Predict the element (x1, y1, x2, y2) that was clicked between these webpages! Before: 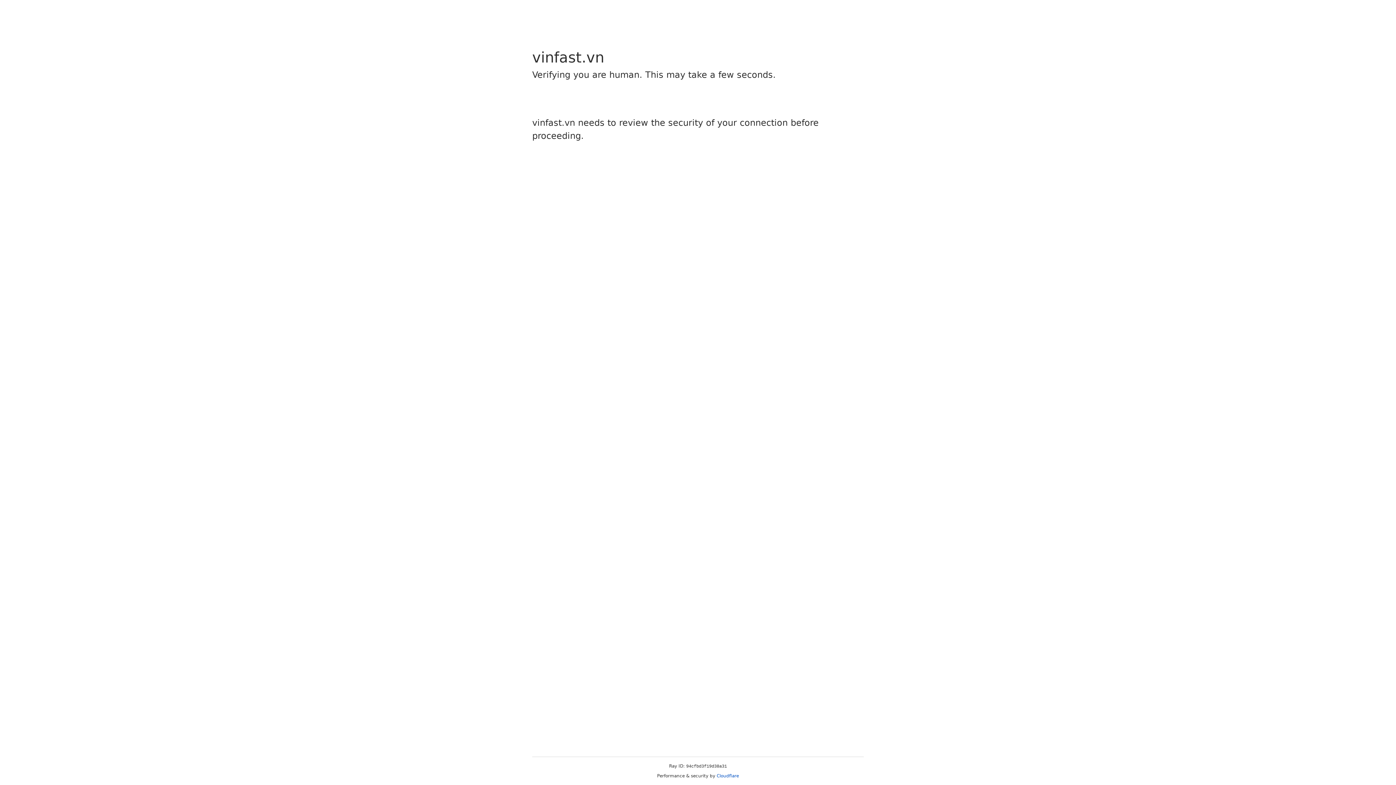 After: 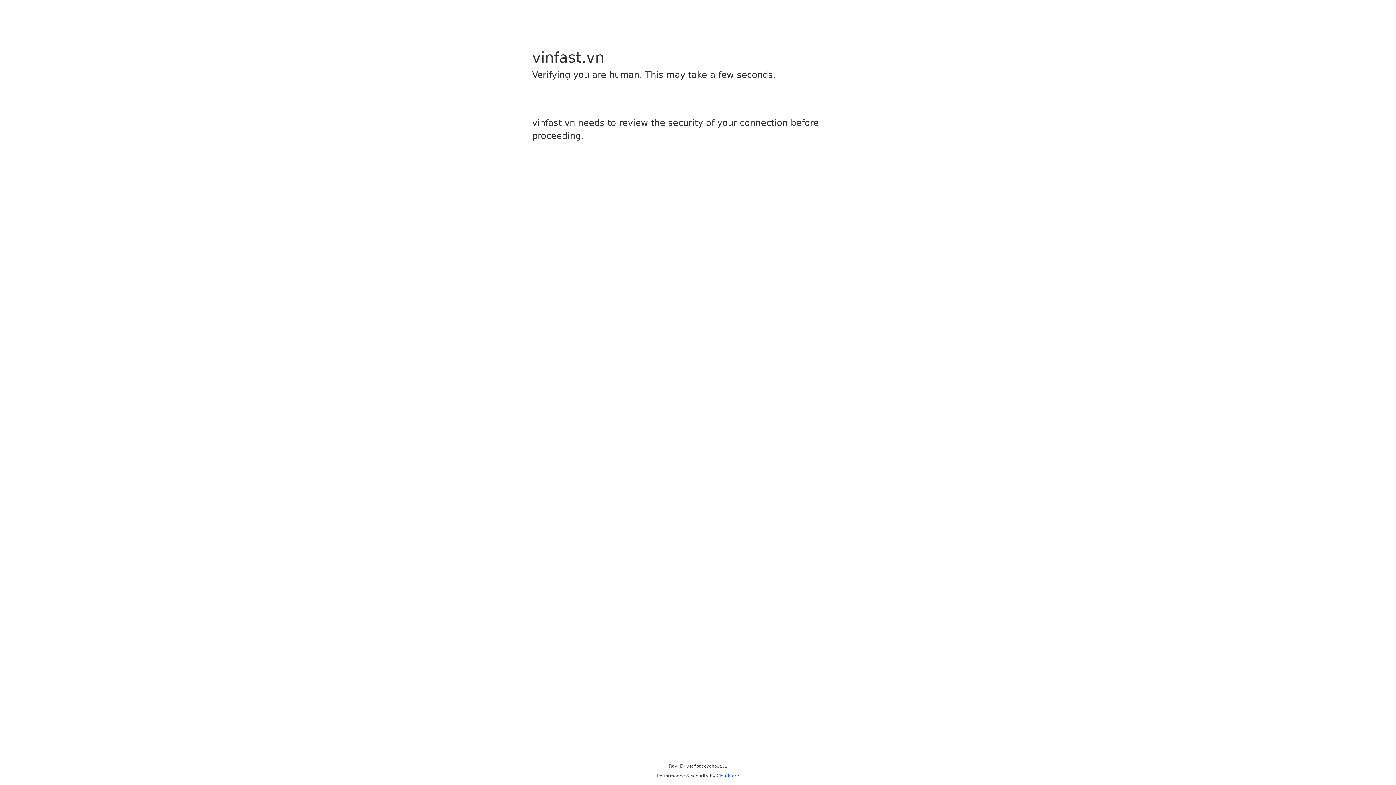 Action: bbox: (716, 773, 739, 778) label: Cloudflare